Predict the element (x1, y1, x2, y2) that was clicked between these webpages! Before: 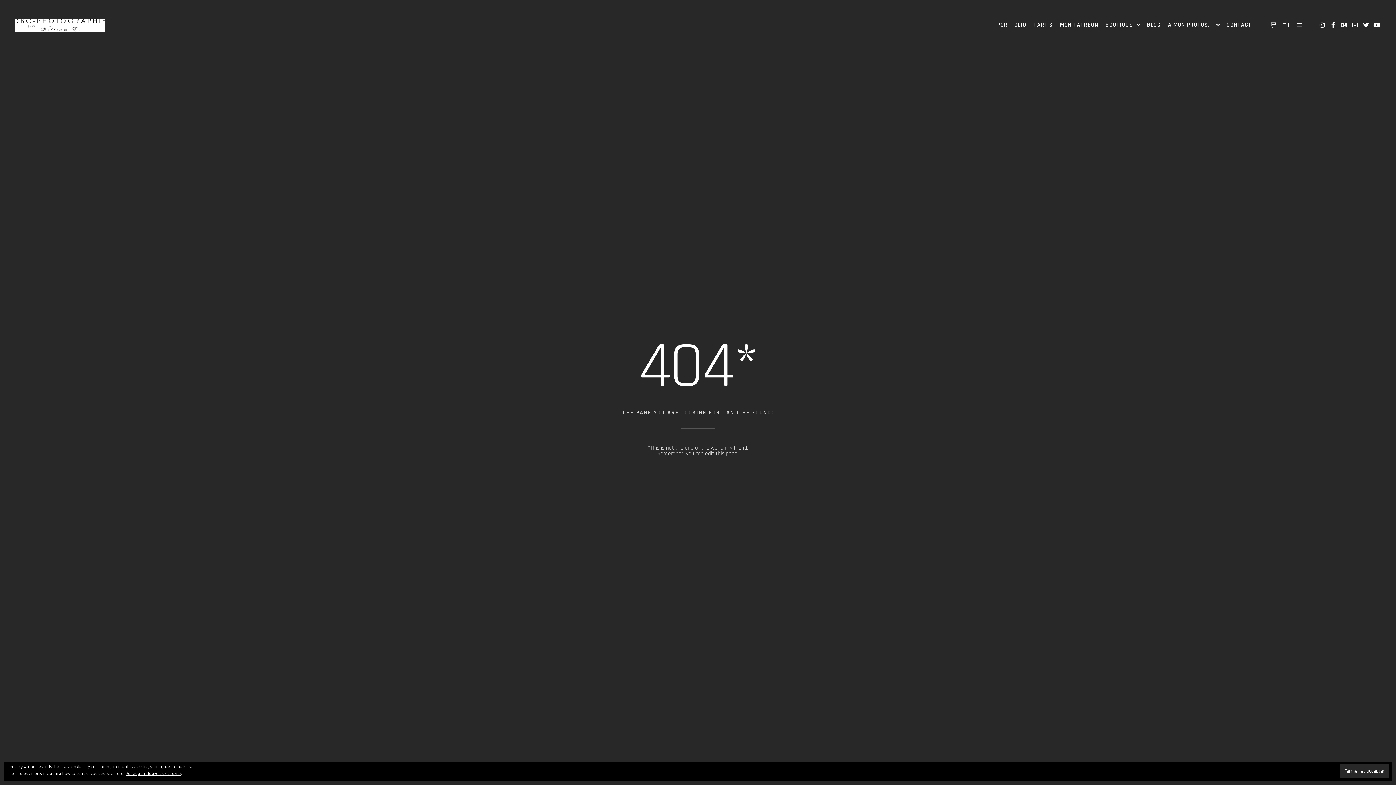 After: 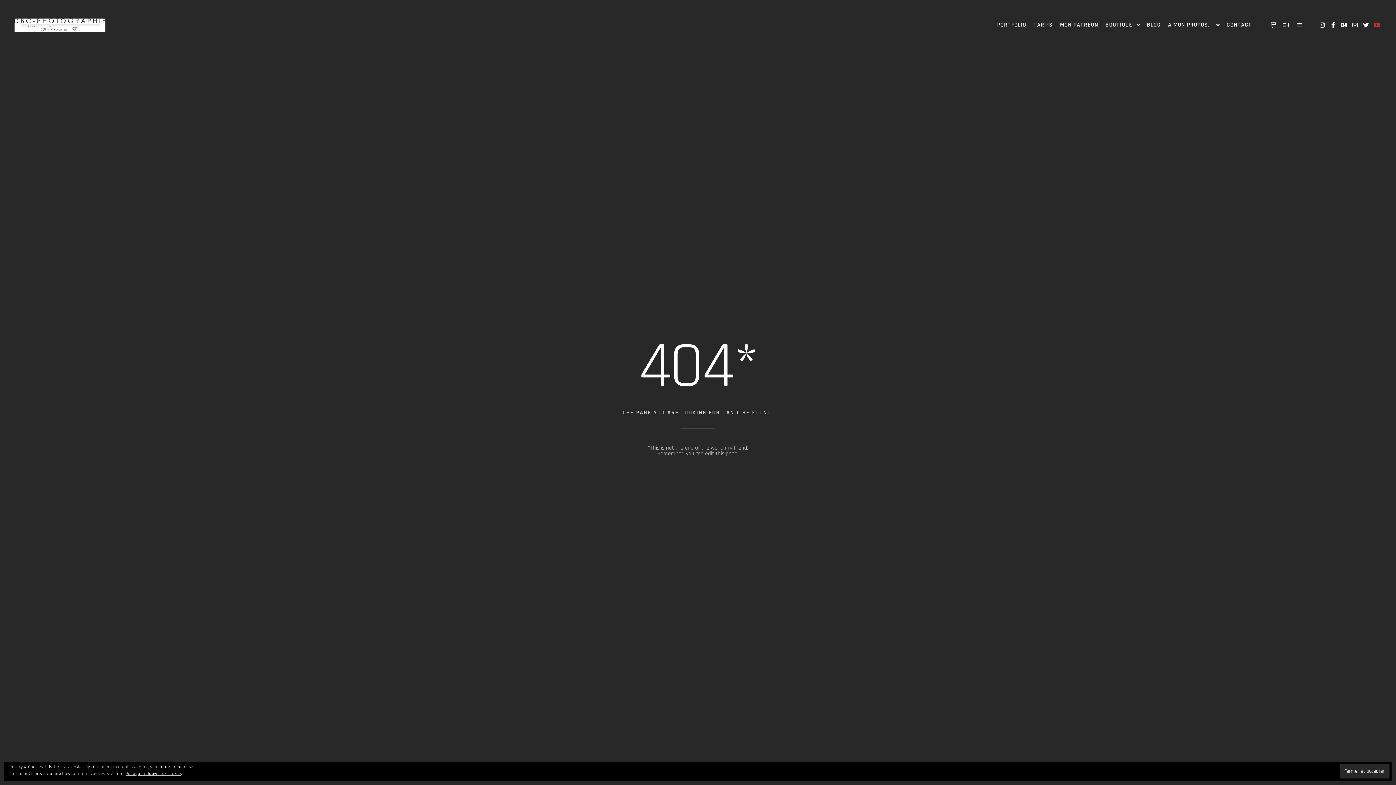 Action: bbox: (1372, 20, 1381, 29)